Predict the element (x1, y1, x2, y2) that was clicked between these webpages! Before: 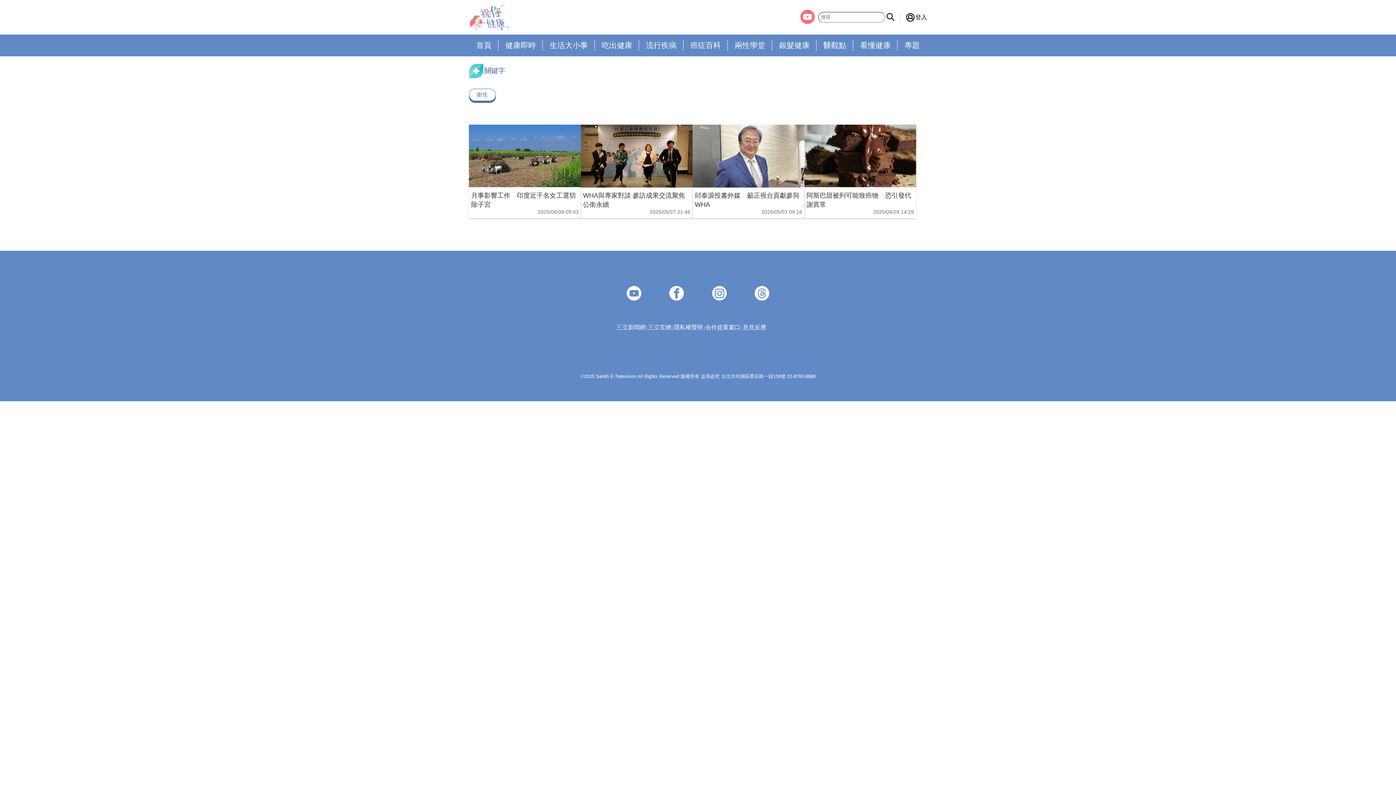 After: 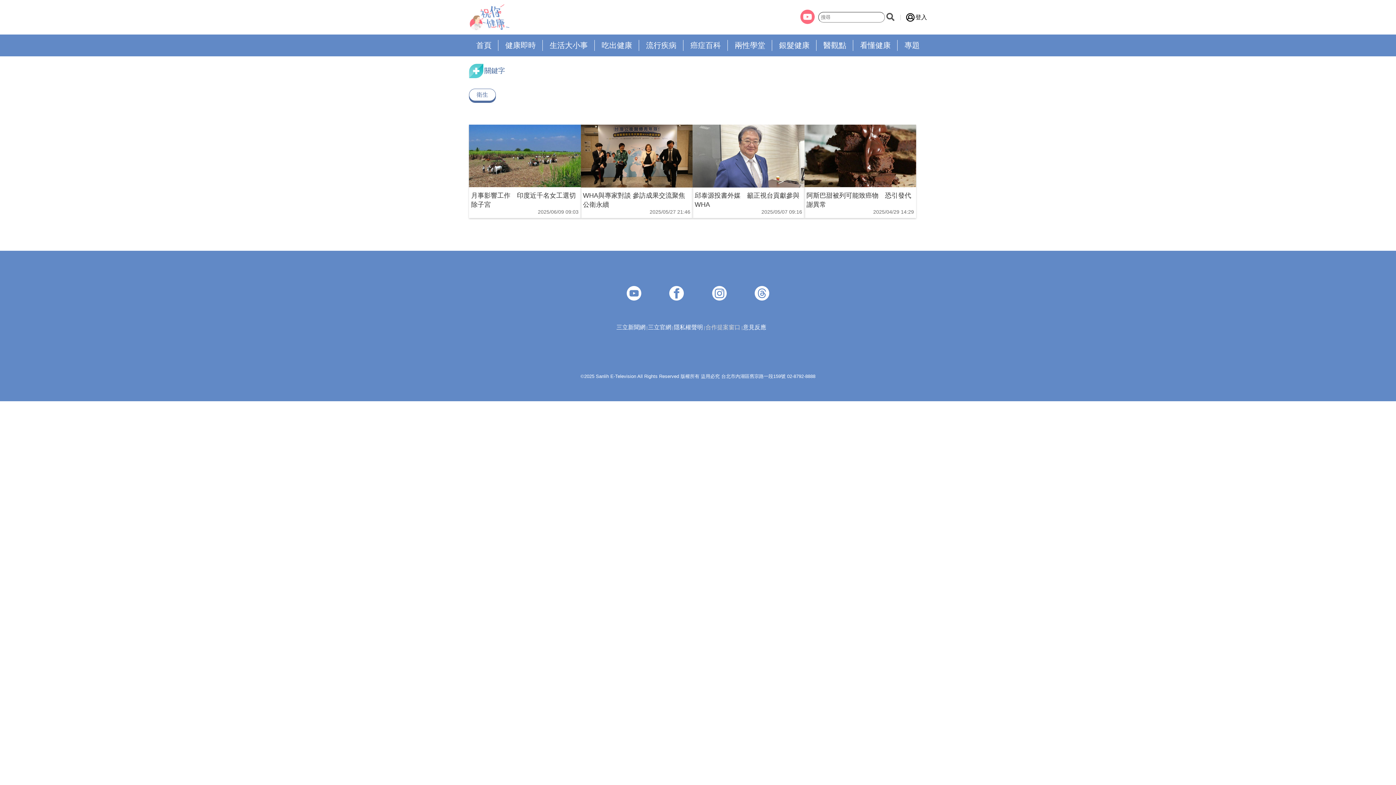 Action: label: 合作提案窗口 bbox: (705, 324, 740, 330)